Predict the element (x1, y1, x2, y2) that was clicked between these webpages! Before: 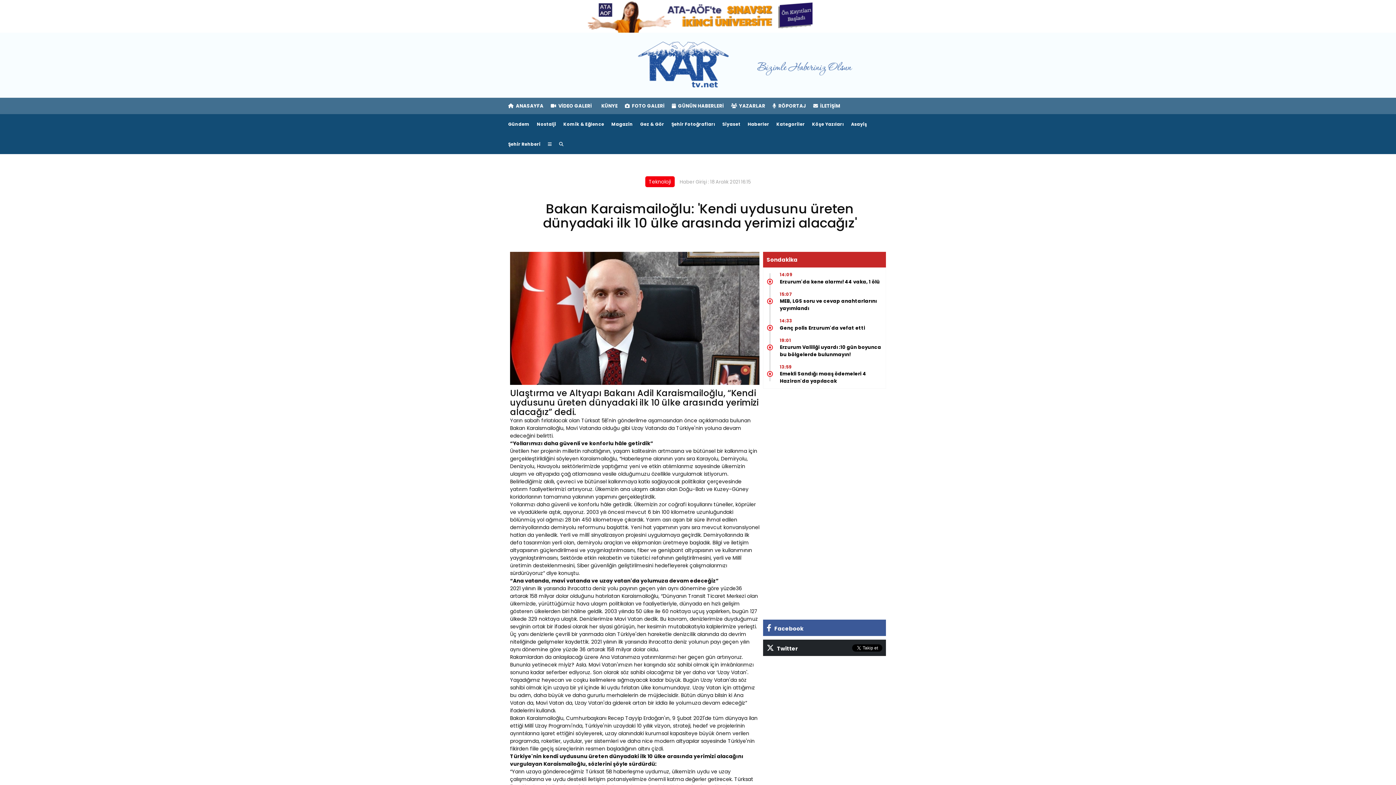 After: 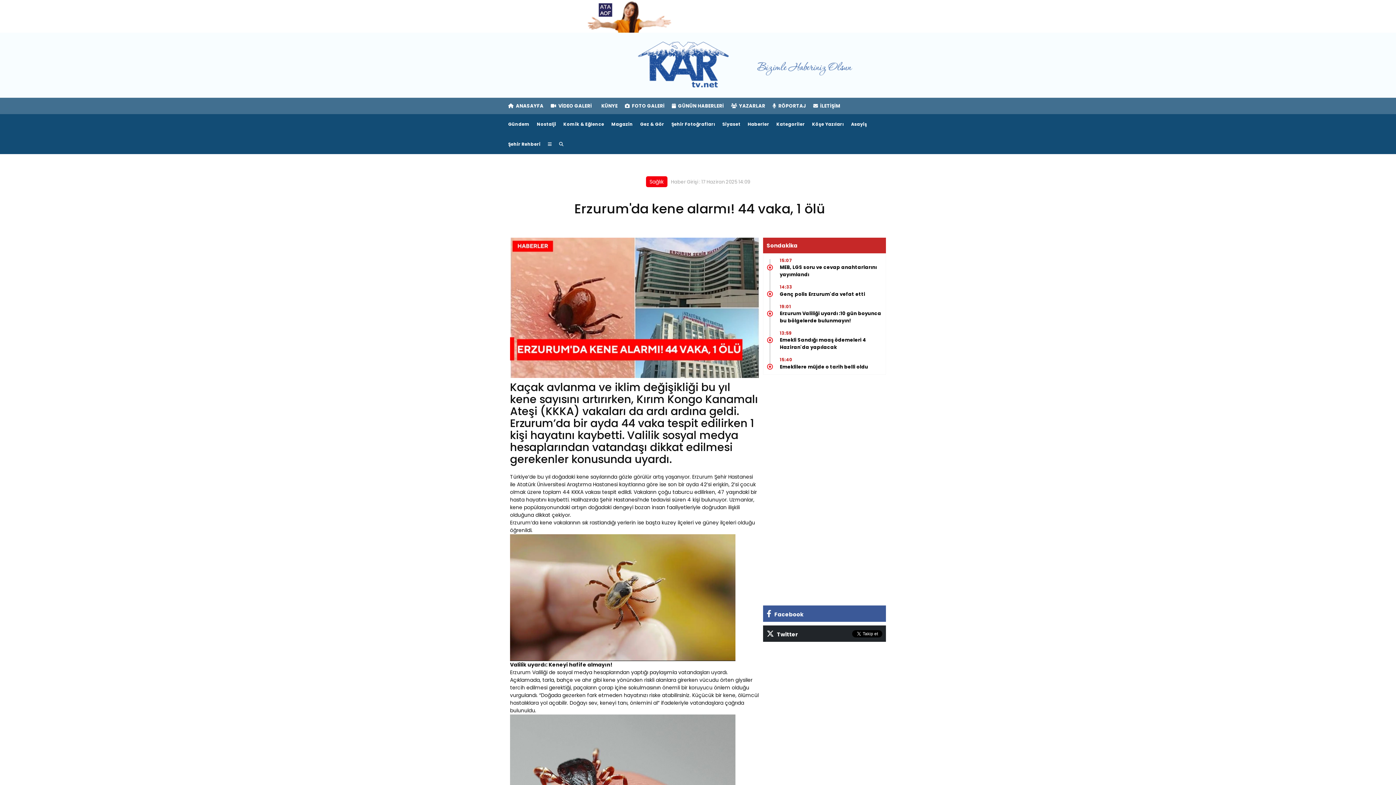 Action: bbox: (776, 278, 880, 285) label: Erzurum'da kene alarmı! 44 vaka, 1 ölü